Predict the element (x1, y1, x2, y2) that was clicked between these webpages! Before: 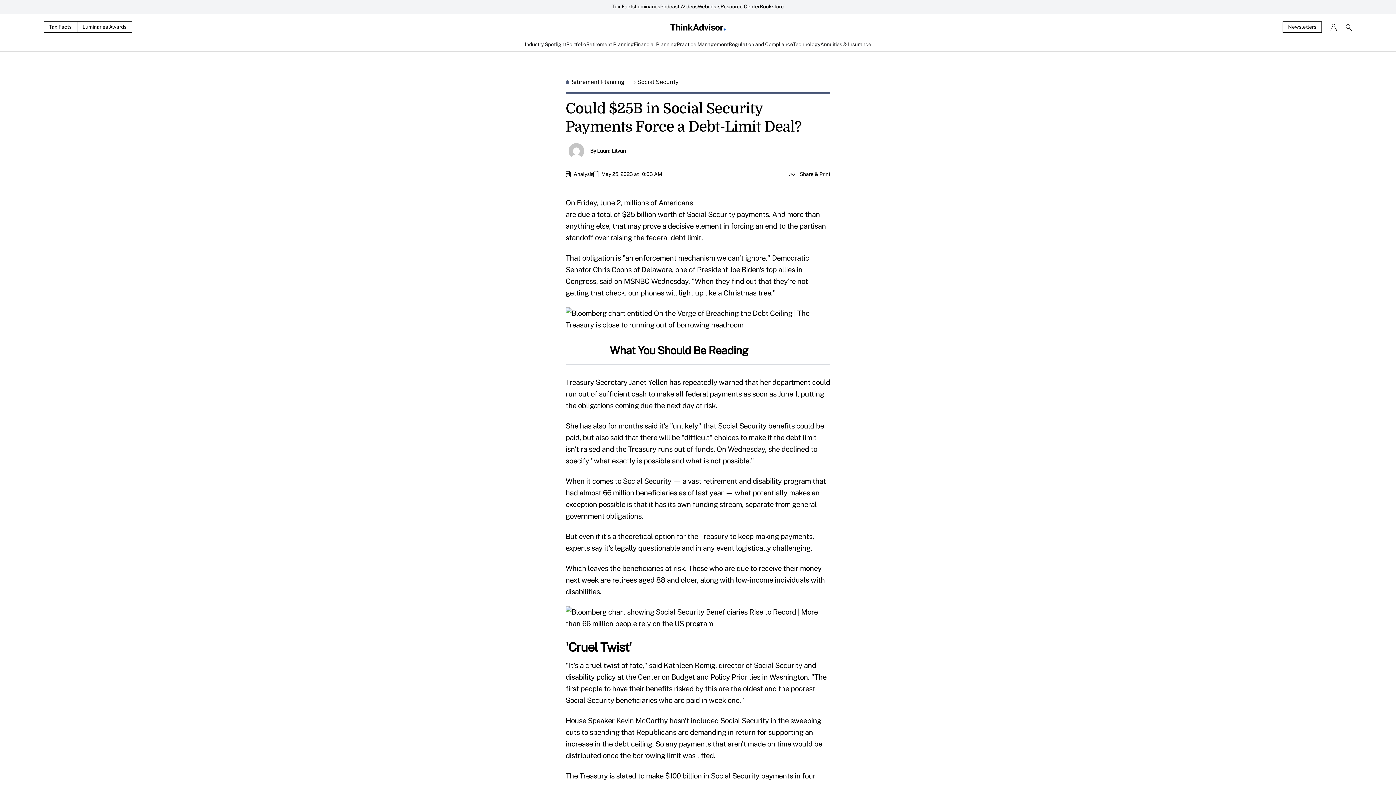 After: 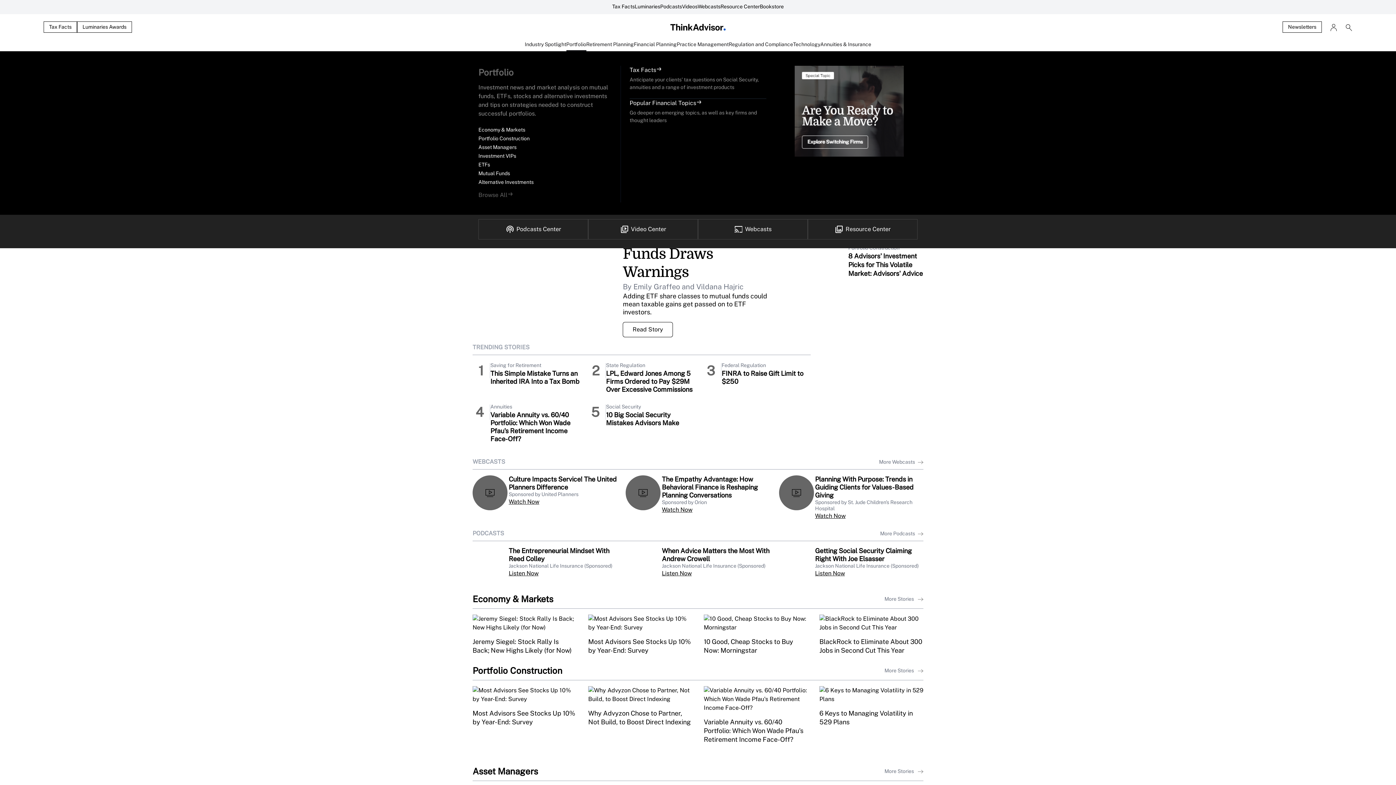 Action: label: Portfolio bbox: (566, 40, 586, 51)